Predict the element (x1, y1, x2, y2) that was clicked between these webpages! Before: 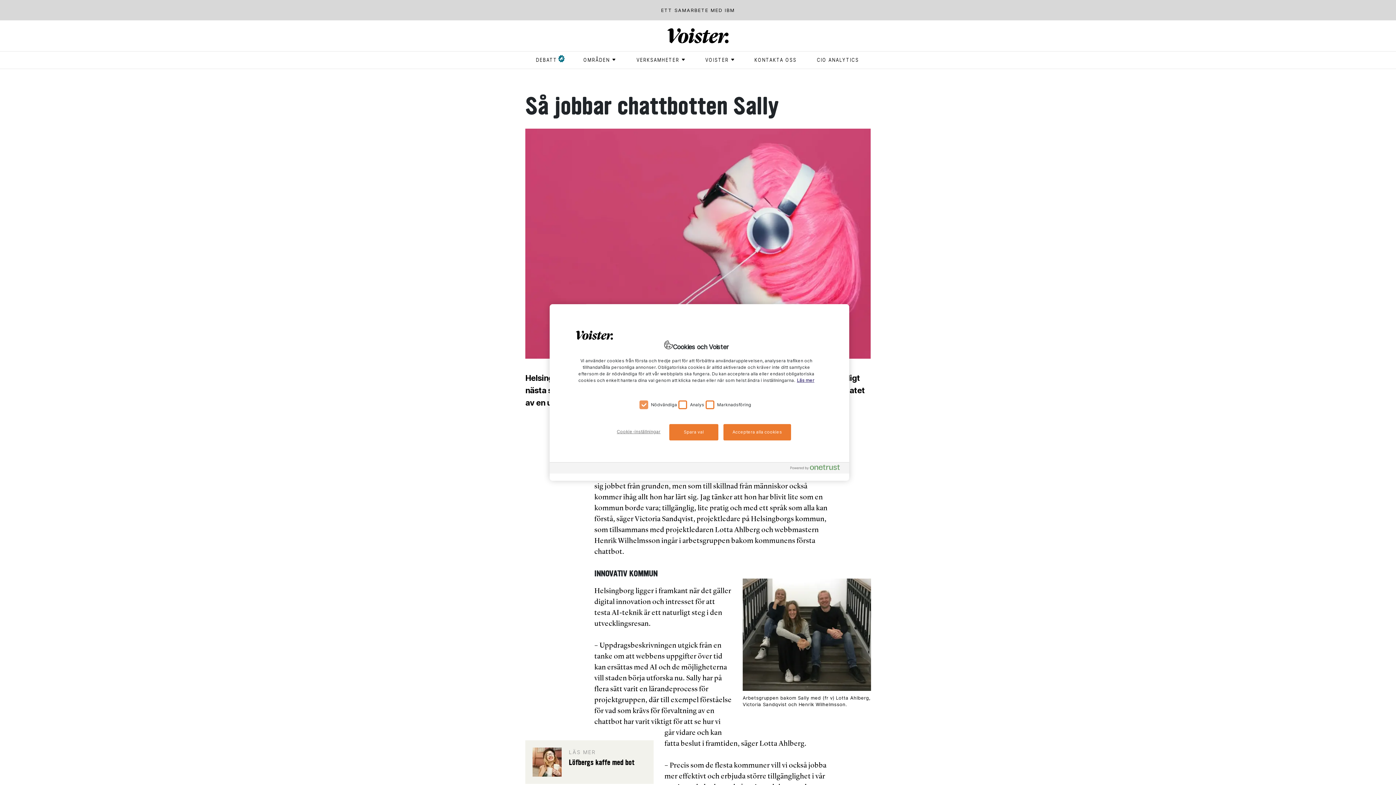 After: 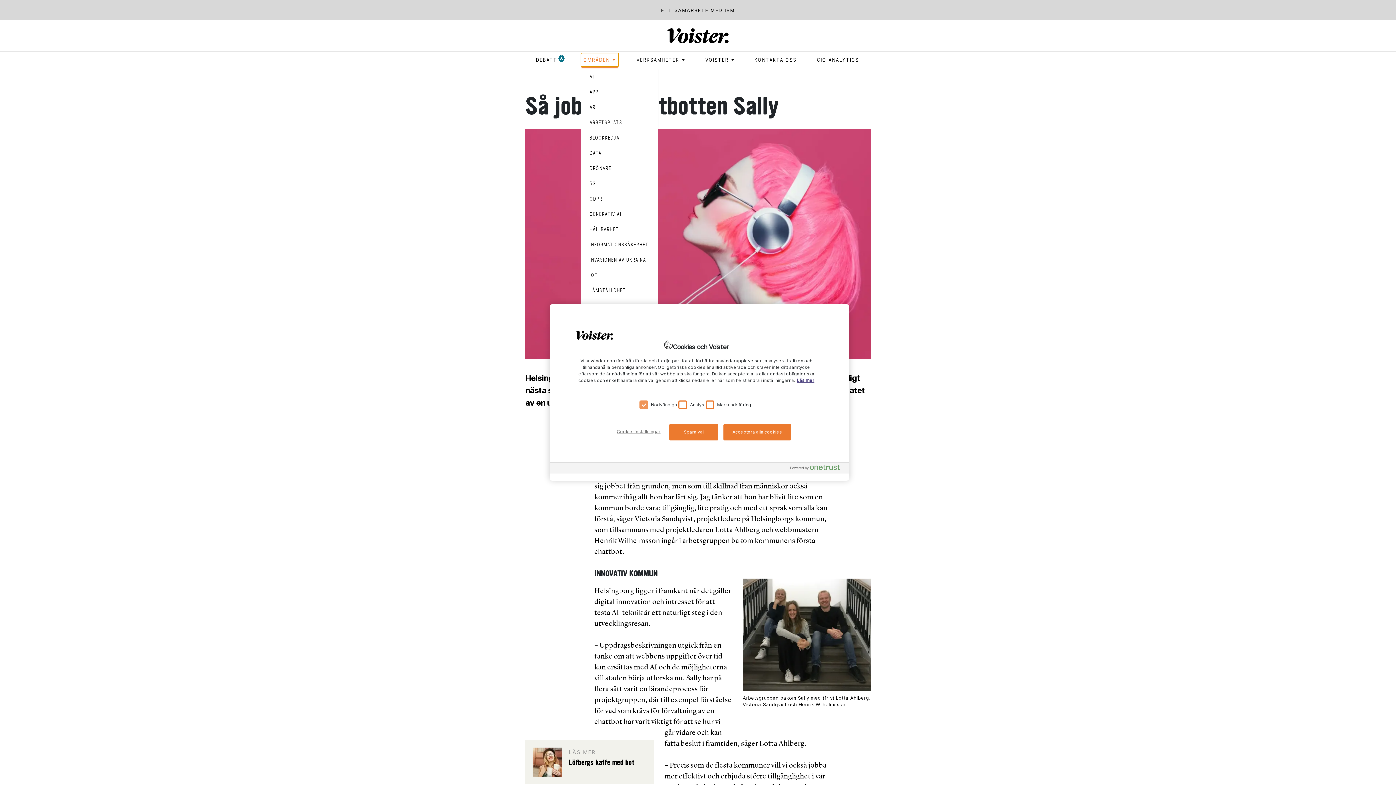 Action: bbox: (581, 53, 618, 66) label: OMRÅDEN